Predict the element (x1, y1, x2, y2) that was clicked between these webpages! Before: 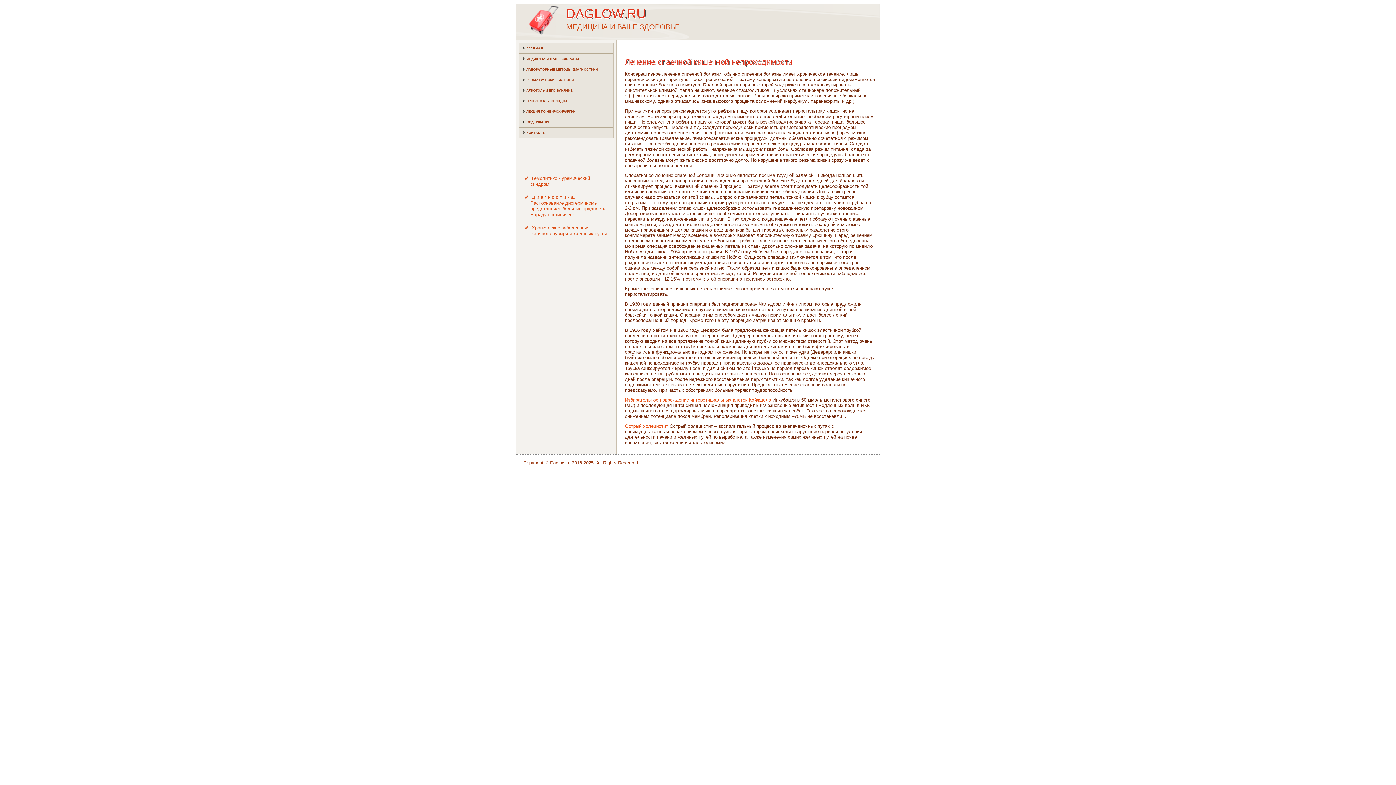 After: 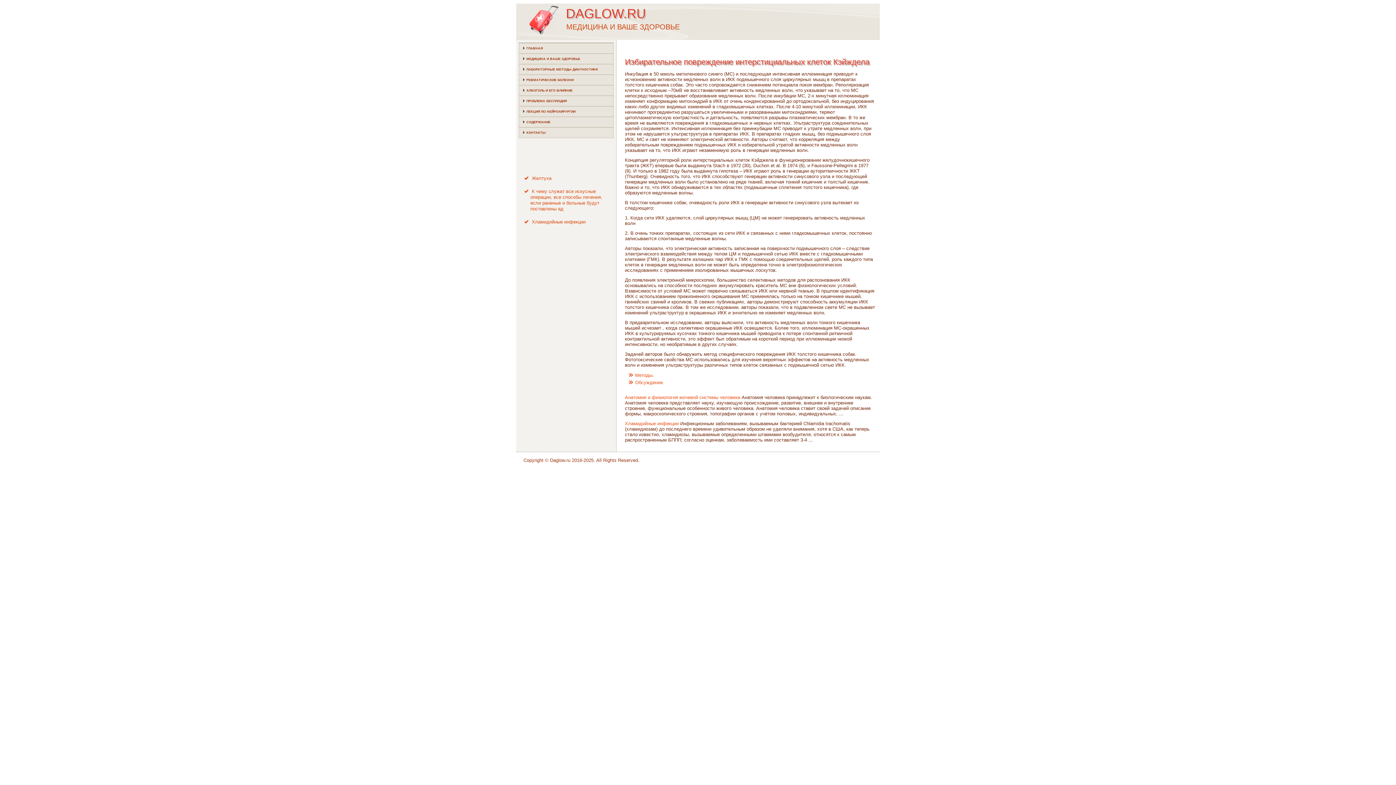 Action: label: Избирательное повреждение интерстициальных клеток Кэйждела bbox: (625, 397, 771, 402)